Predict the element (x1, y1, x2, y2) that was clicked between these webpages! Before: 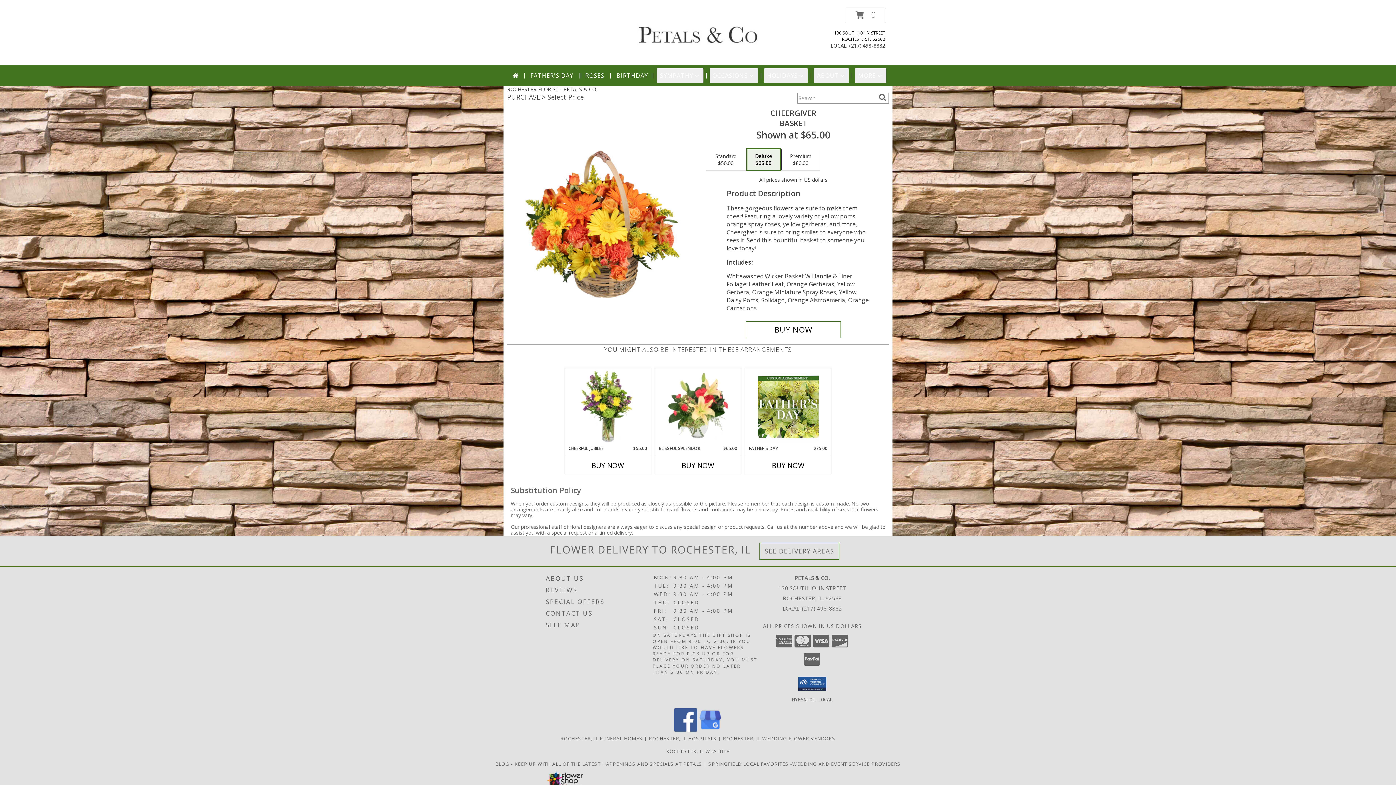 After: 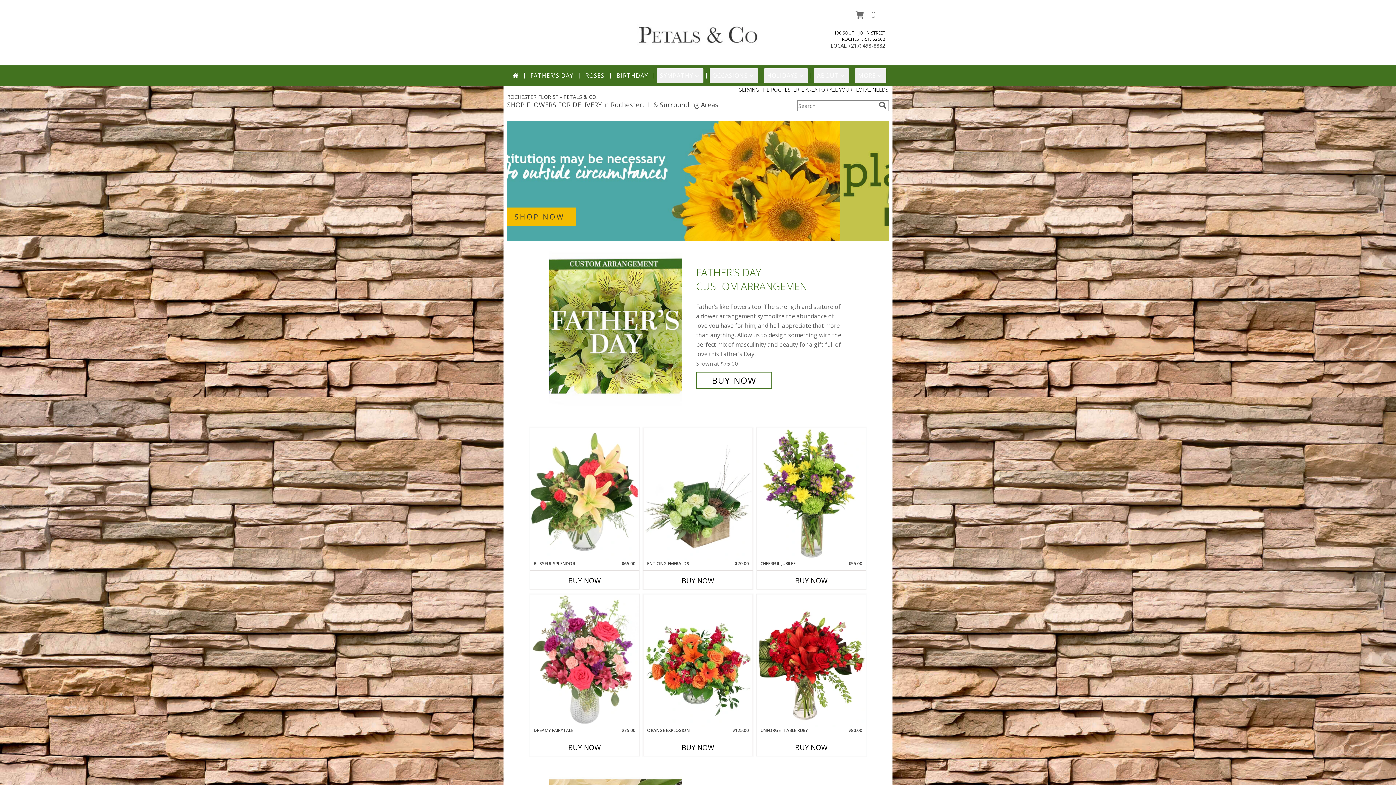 Action: label: PETALS & CO. bbox: (635, 26, 760, 33)